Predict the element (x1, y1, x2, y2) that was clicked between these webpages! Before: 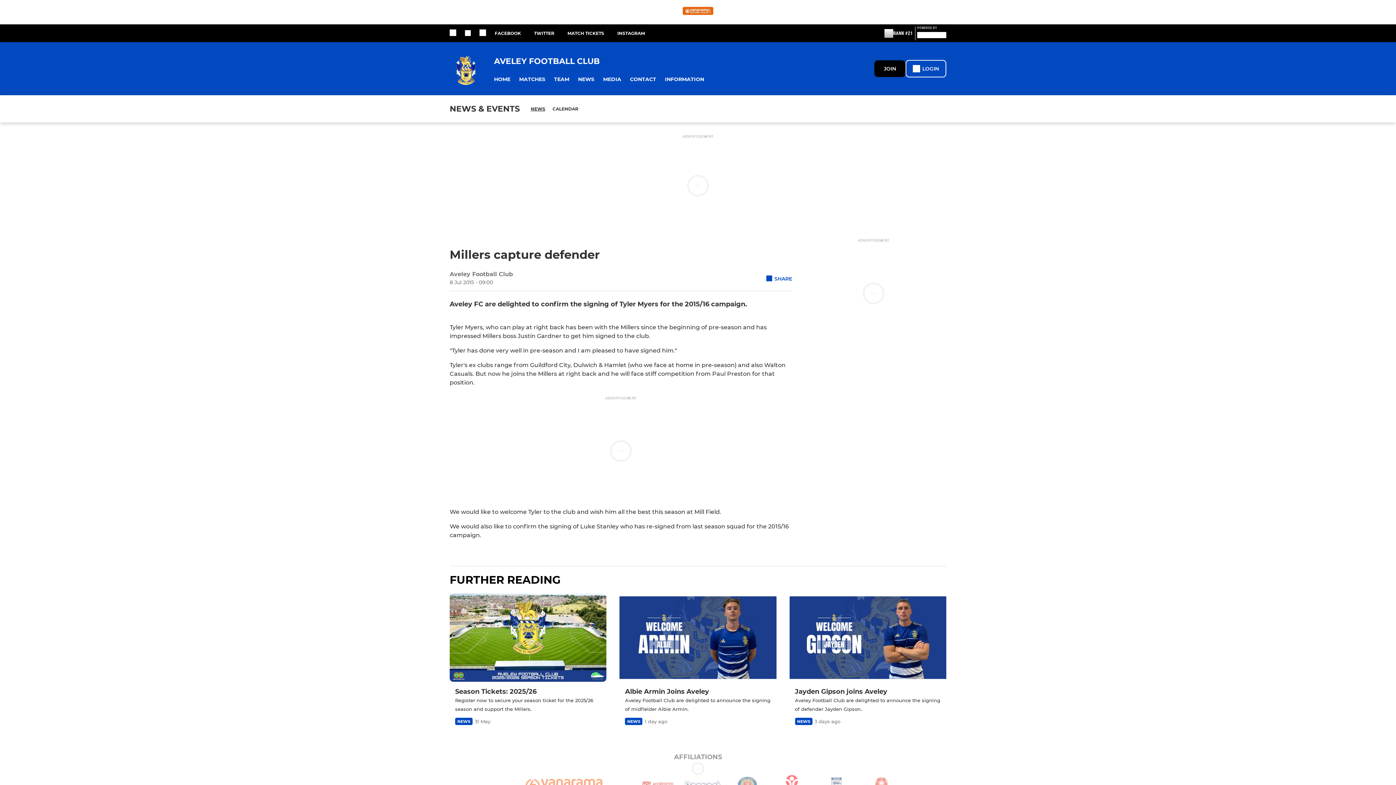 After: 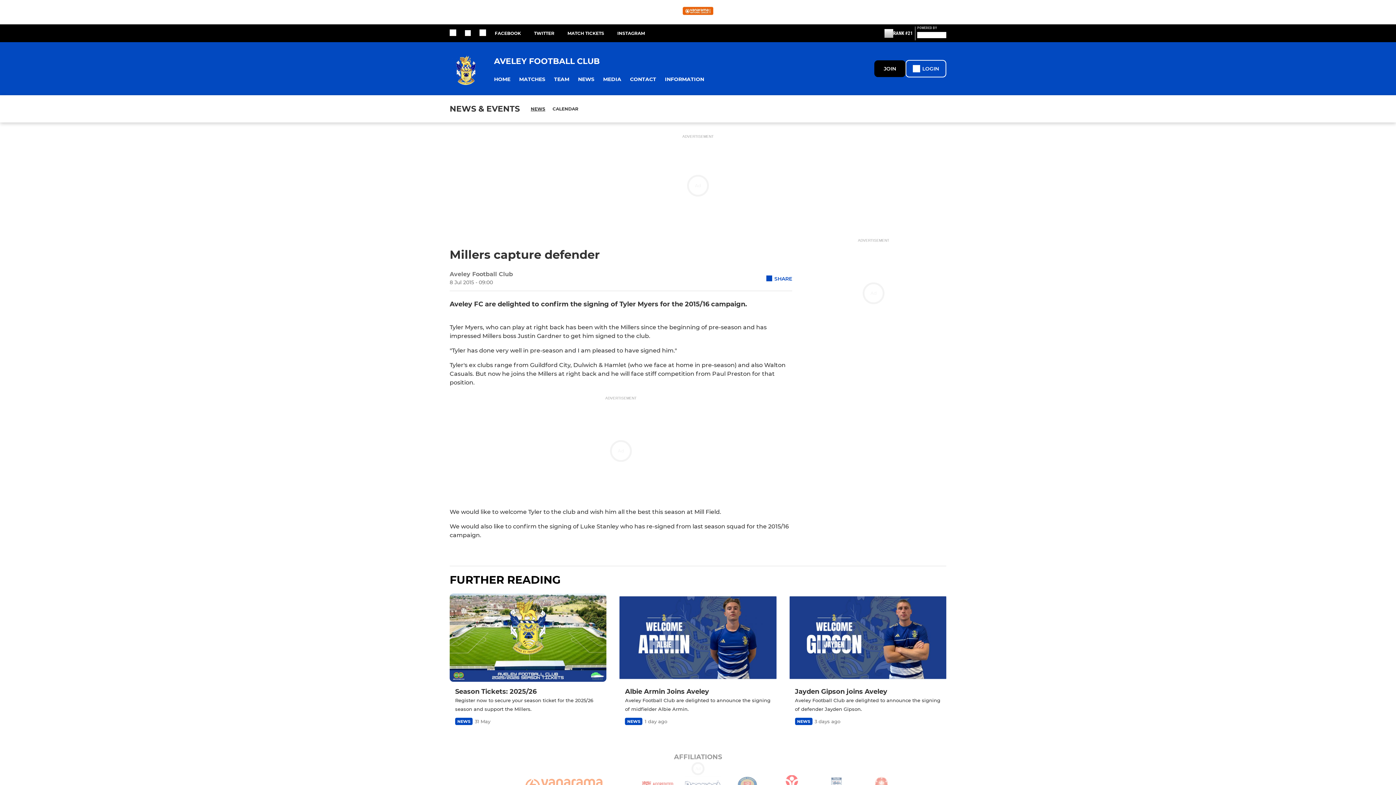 Action: bbox: (617, 30, 658, 36) label: INSTAGRAM